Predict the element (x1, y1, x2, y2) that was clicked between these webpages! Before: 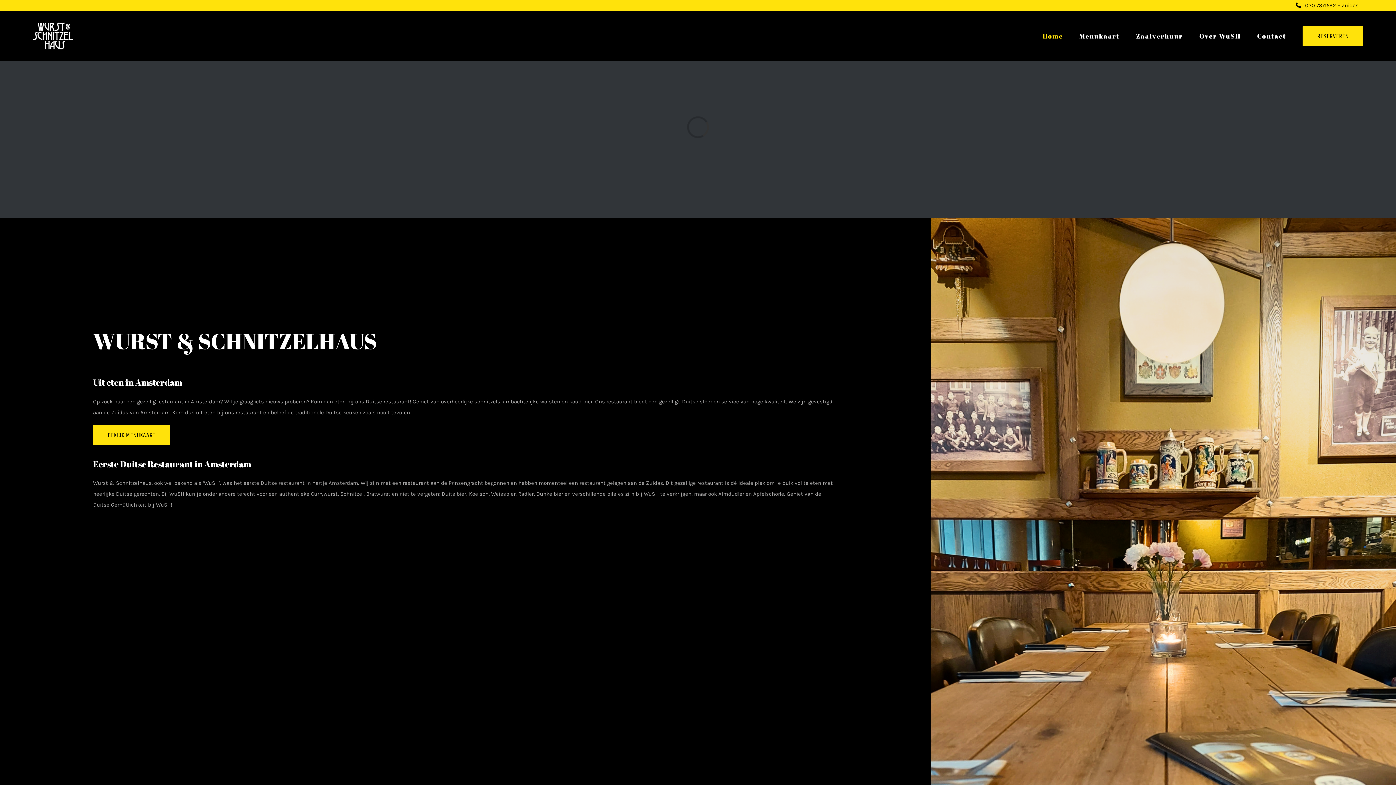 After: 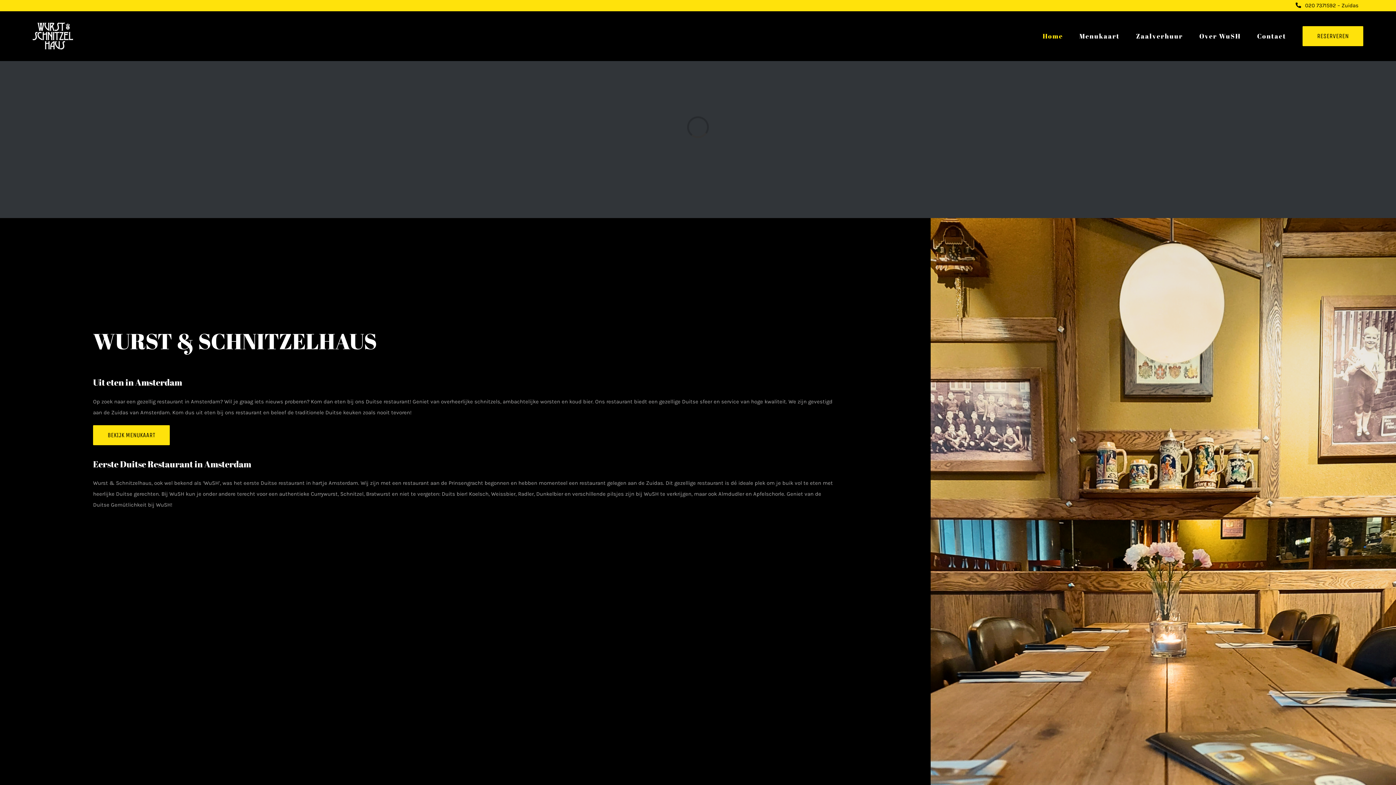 Action: label: Home bbox: (1042, 11, 1063, 60)